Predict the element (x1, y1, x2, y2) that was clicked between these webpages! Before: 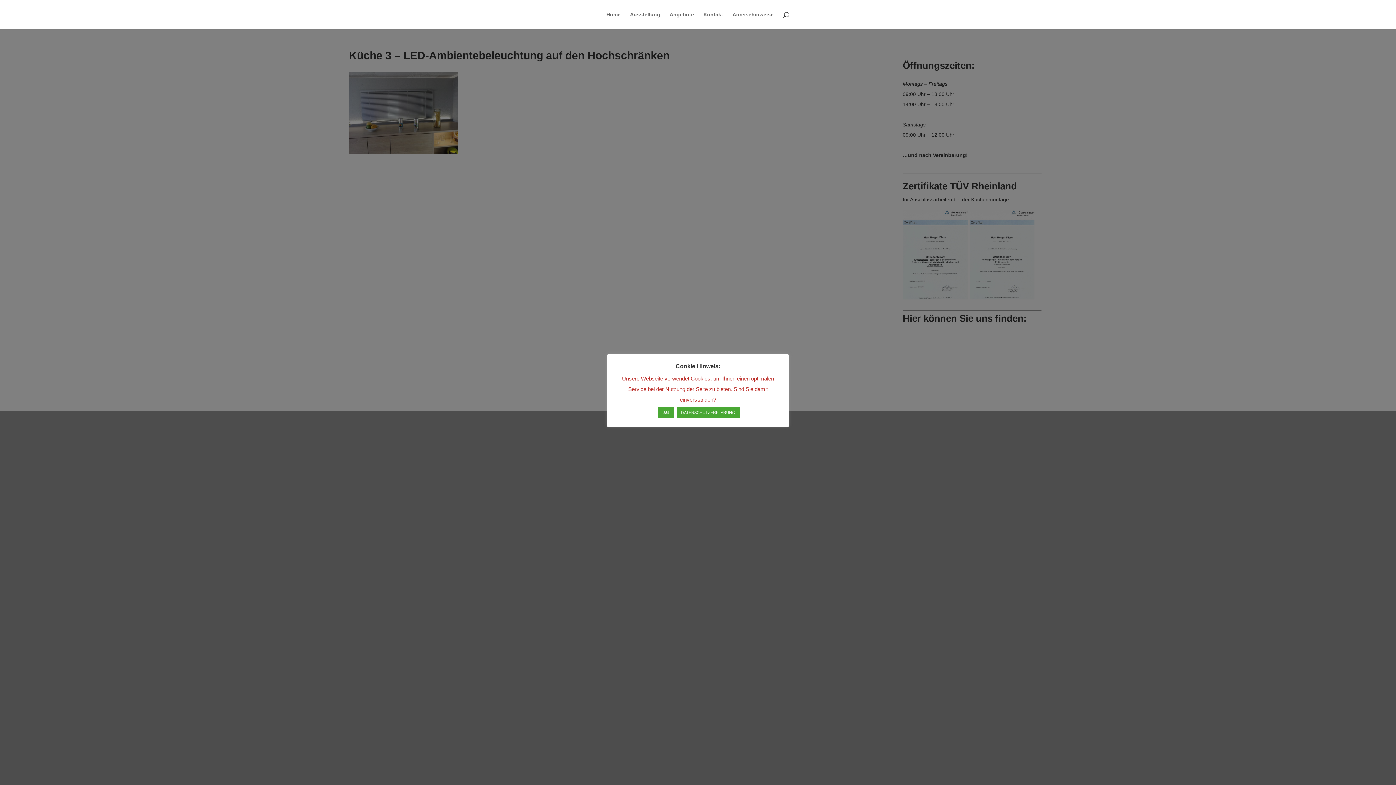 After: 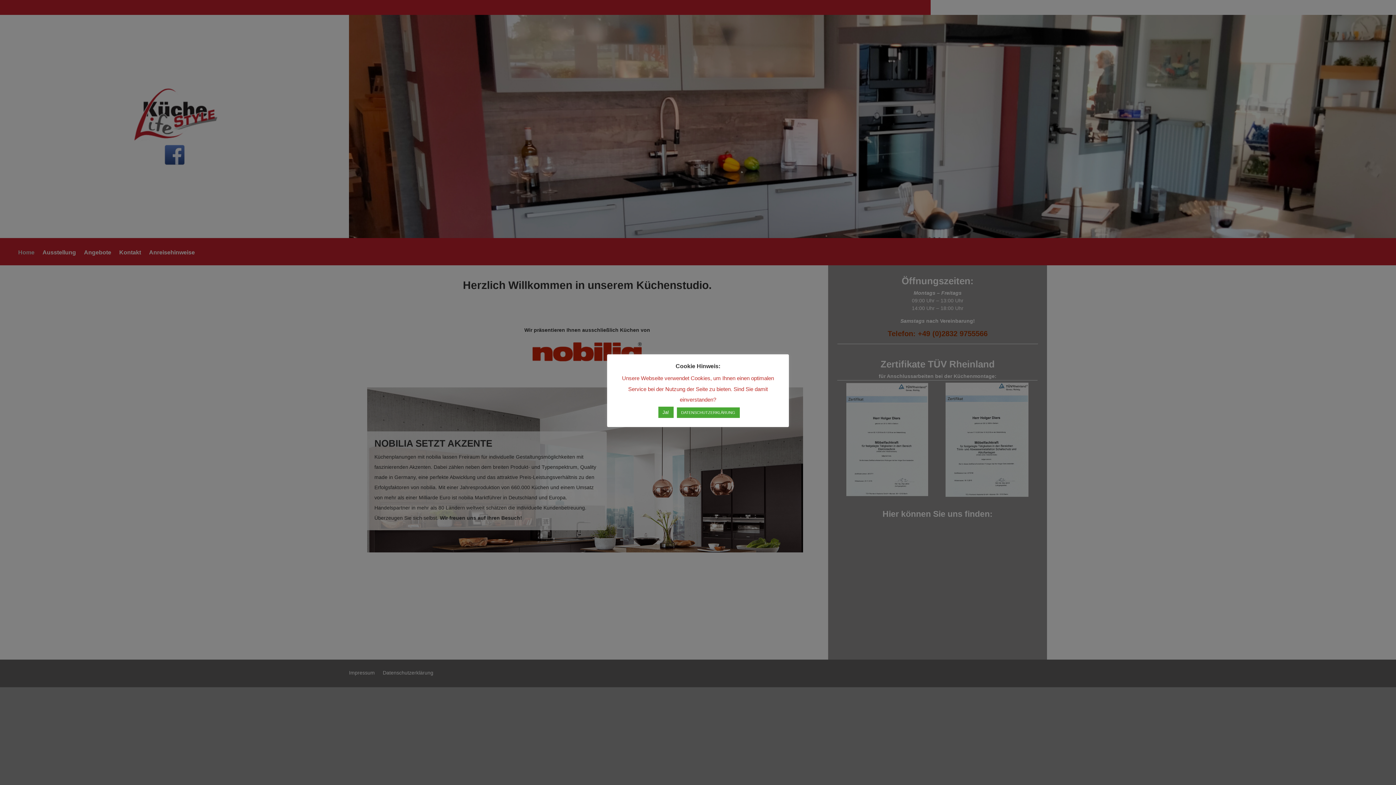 Action: label: Home bbox: (606, 12, 620, 29)